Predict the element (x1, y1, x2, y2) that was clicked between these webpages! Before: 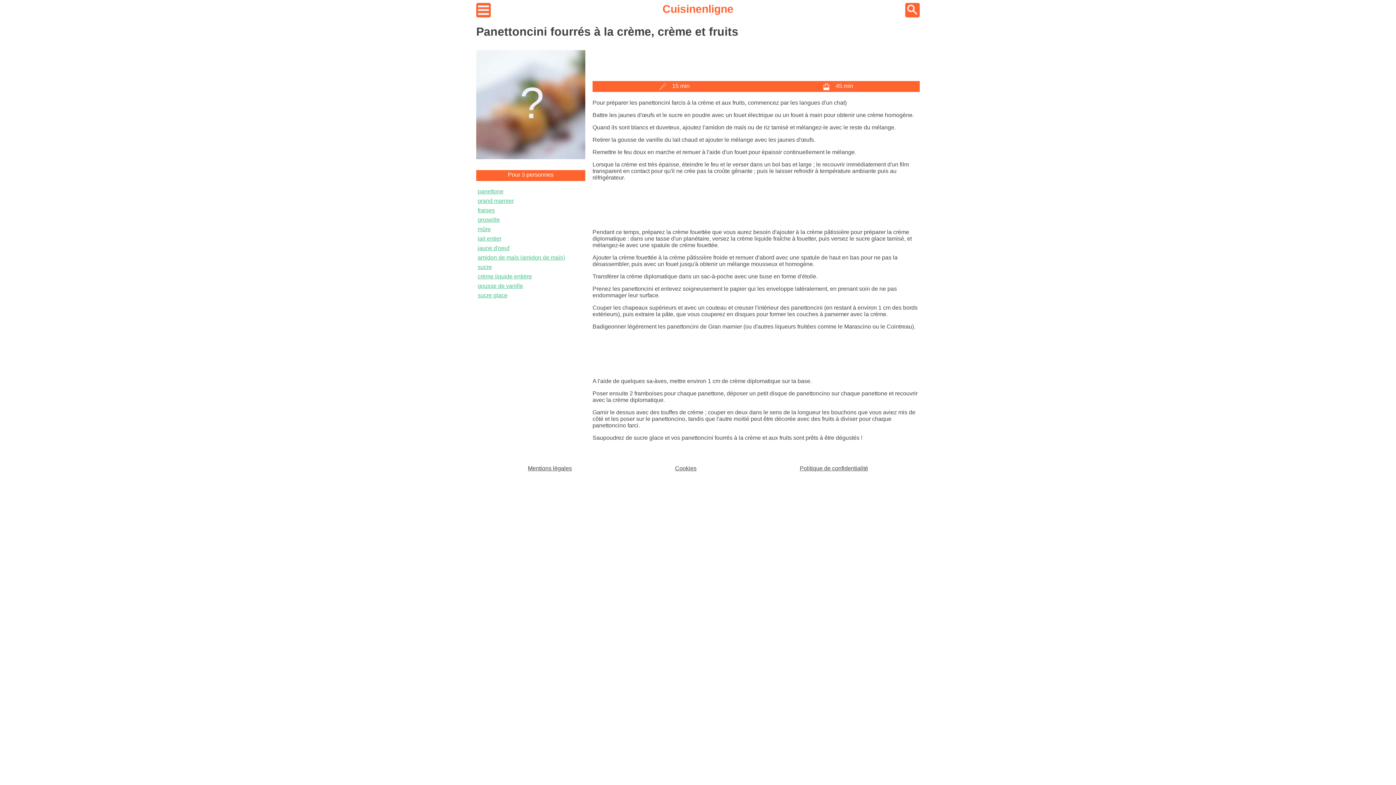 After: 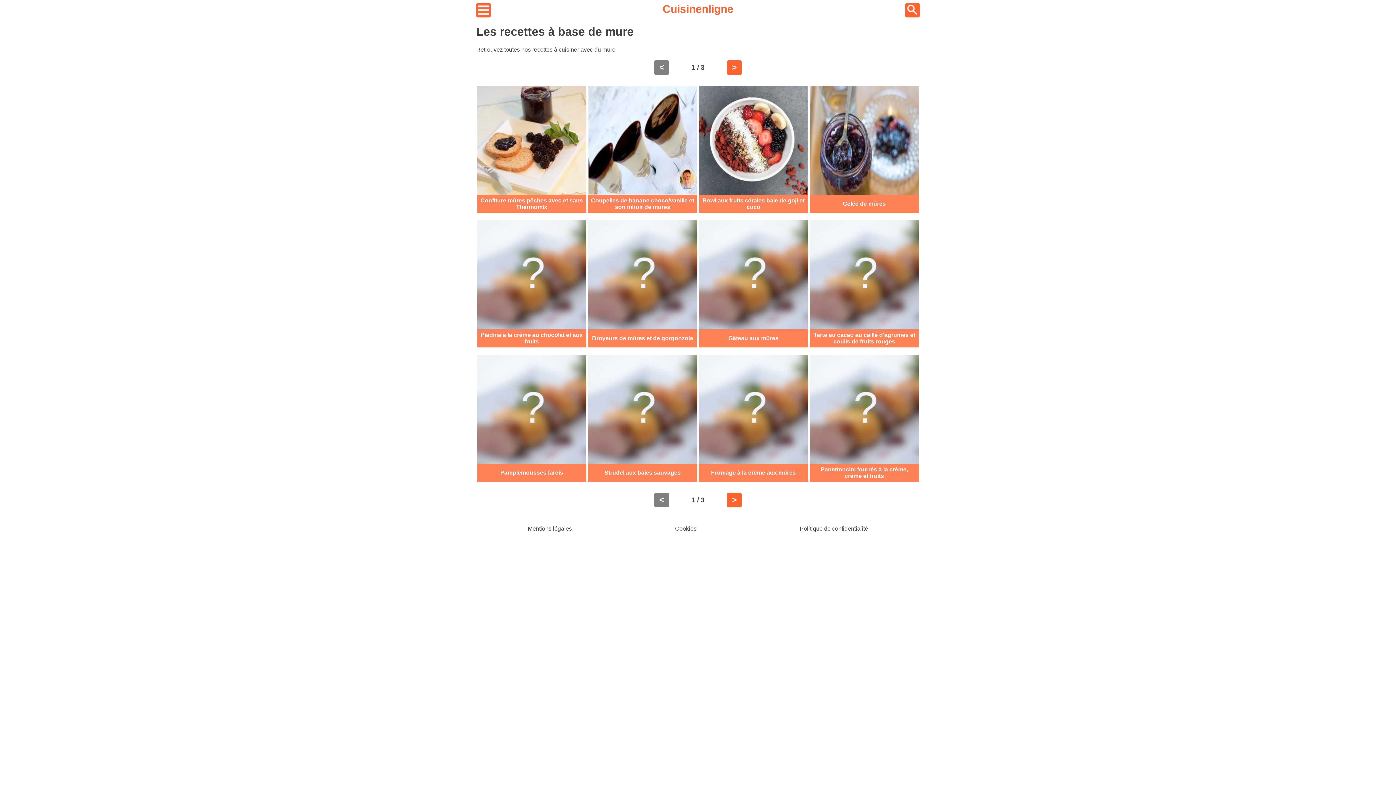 Action: label: mûre bbox: (477, 226, 490, 232)